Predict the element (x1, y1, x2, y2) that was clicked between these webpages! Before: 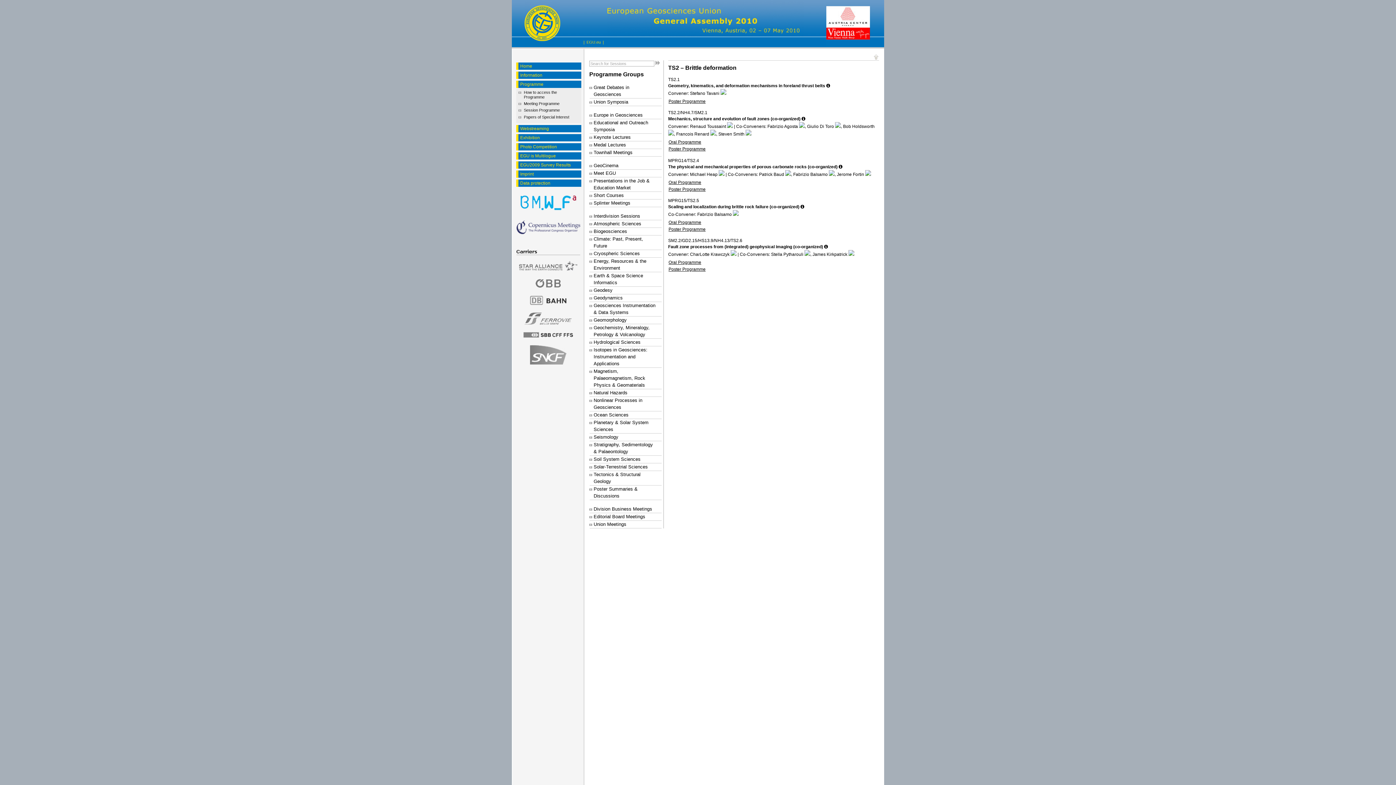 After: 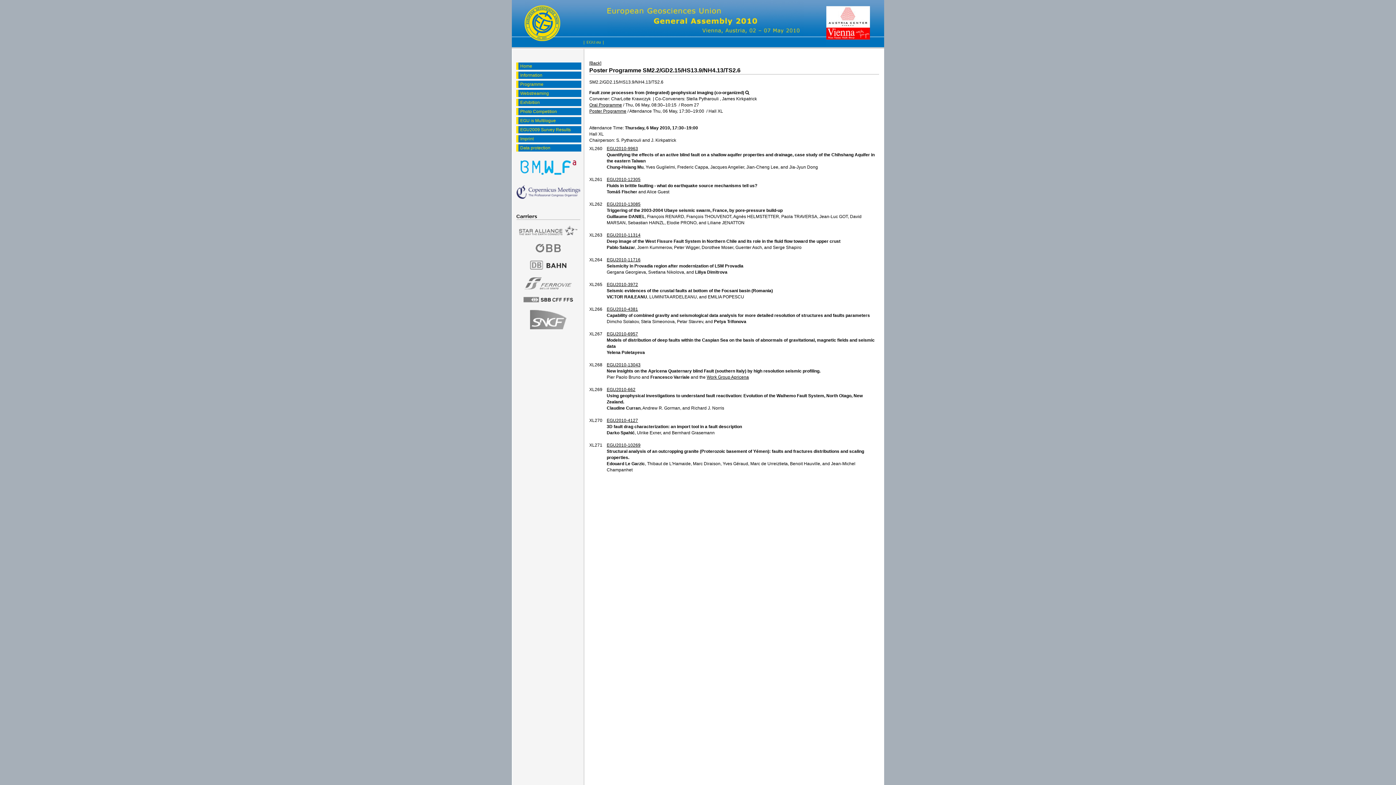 Action: label: Poster Programme bbox: (668, 266, 705, 272)